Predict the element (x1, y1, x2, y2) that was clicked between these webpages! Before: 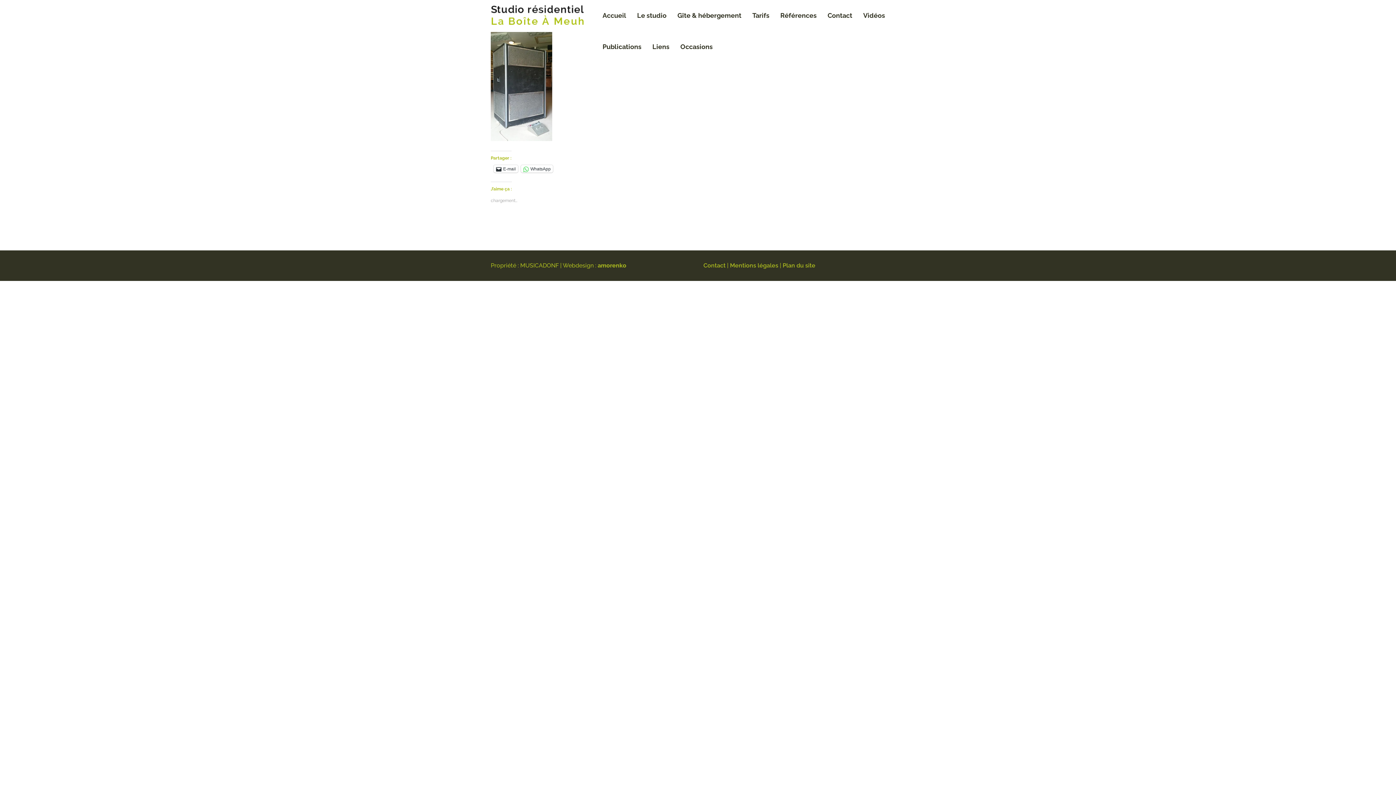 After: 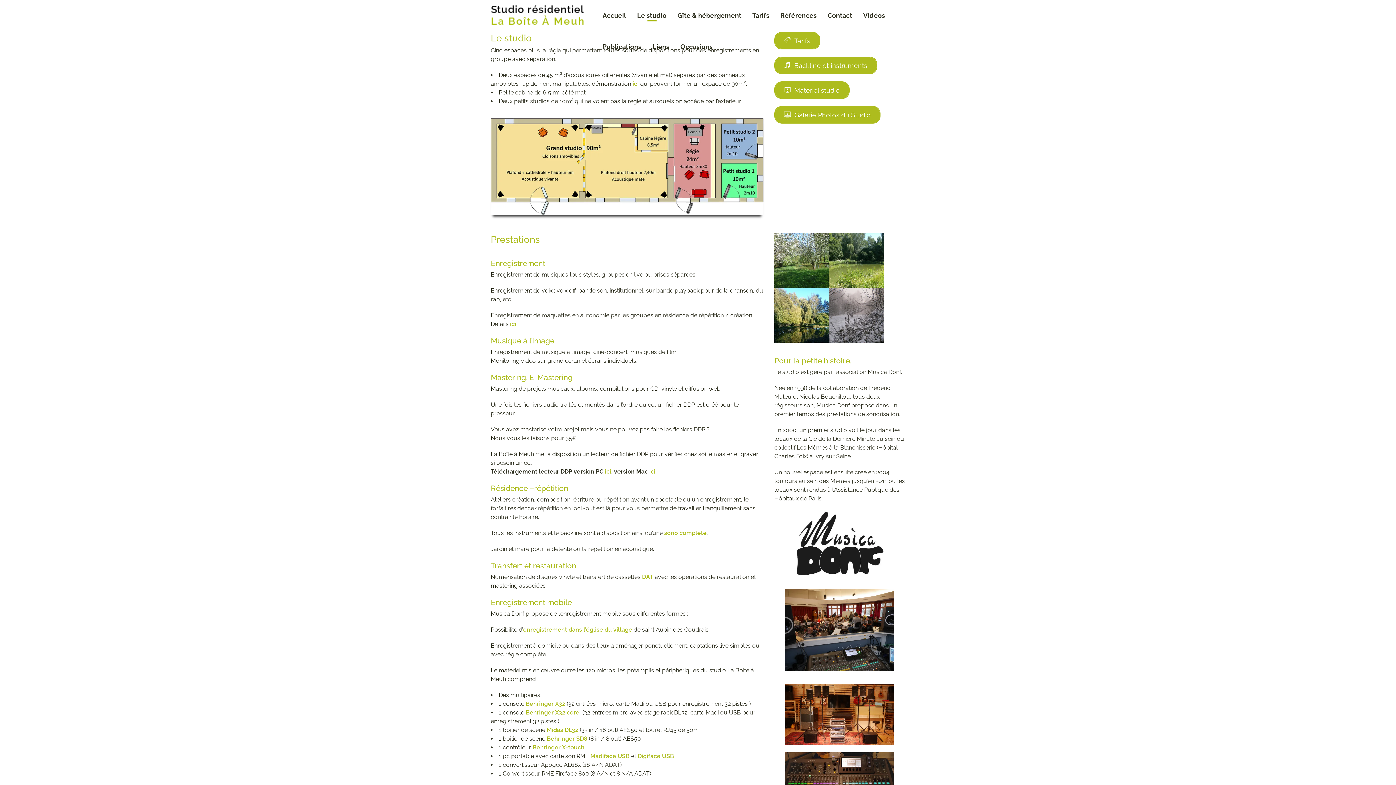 Action: bbox: (631, 0, 672, 31) label: Le studio